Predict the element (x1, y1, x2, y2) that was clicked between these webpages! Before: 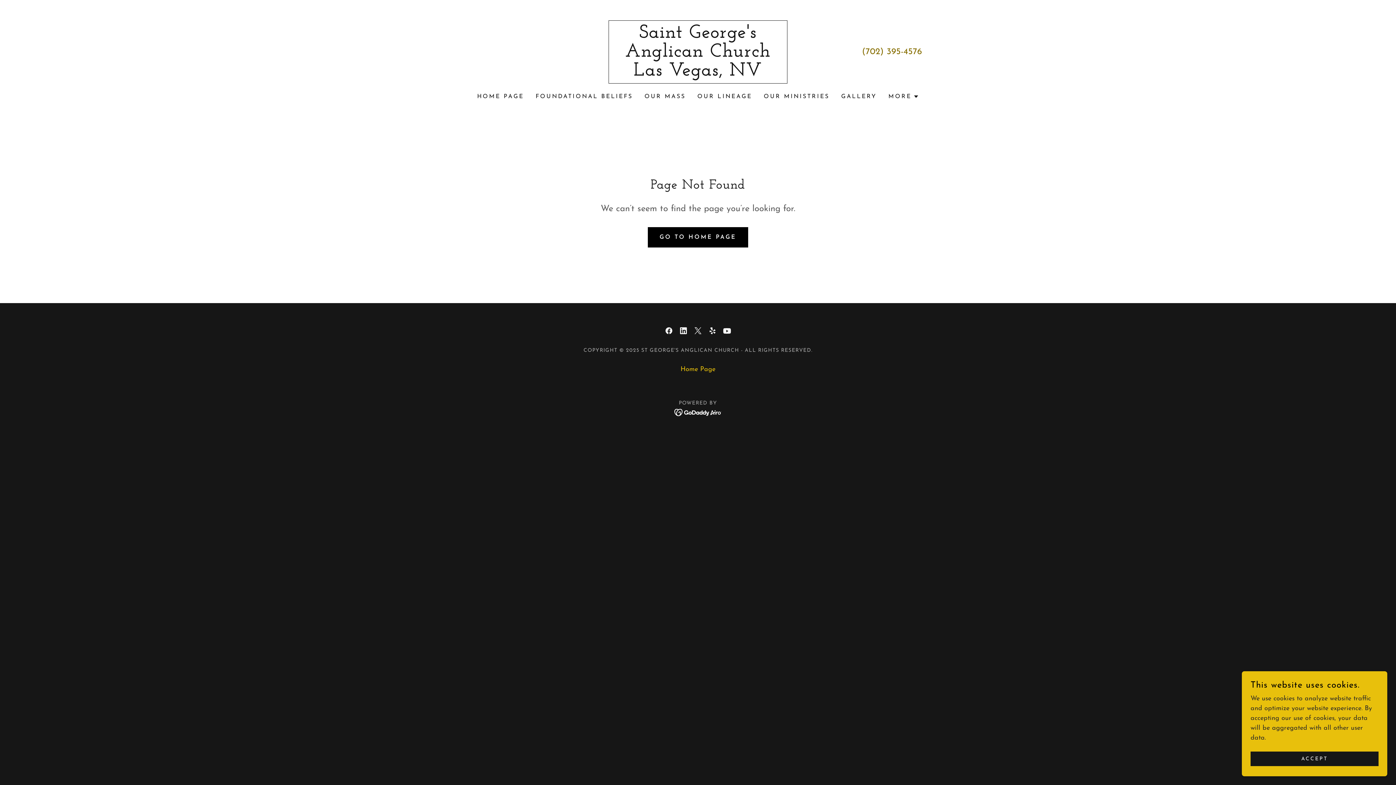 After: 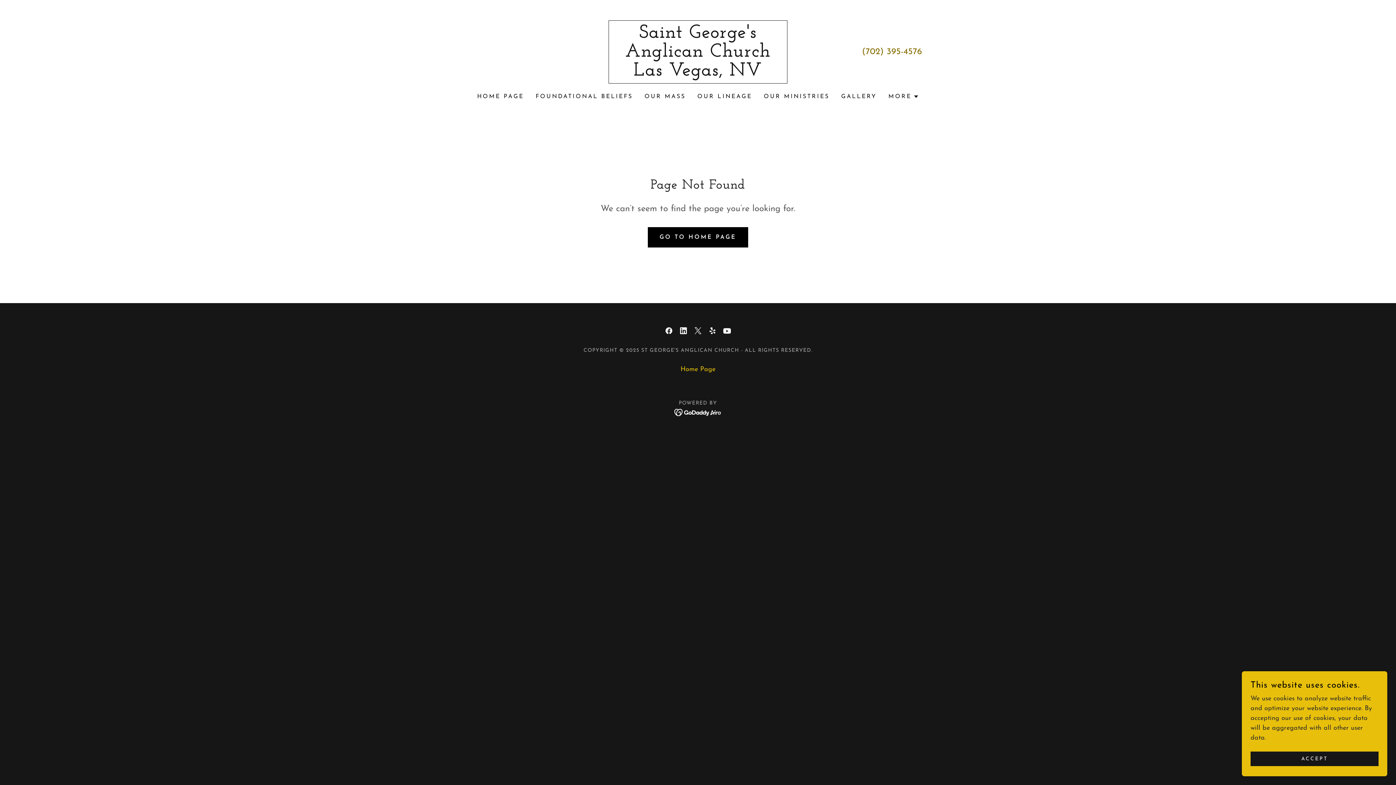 Action: bbox: (690, 323, 705, 338) label: X